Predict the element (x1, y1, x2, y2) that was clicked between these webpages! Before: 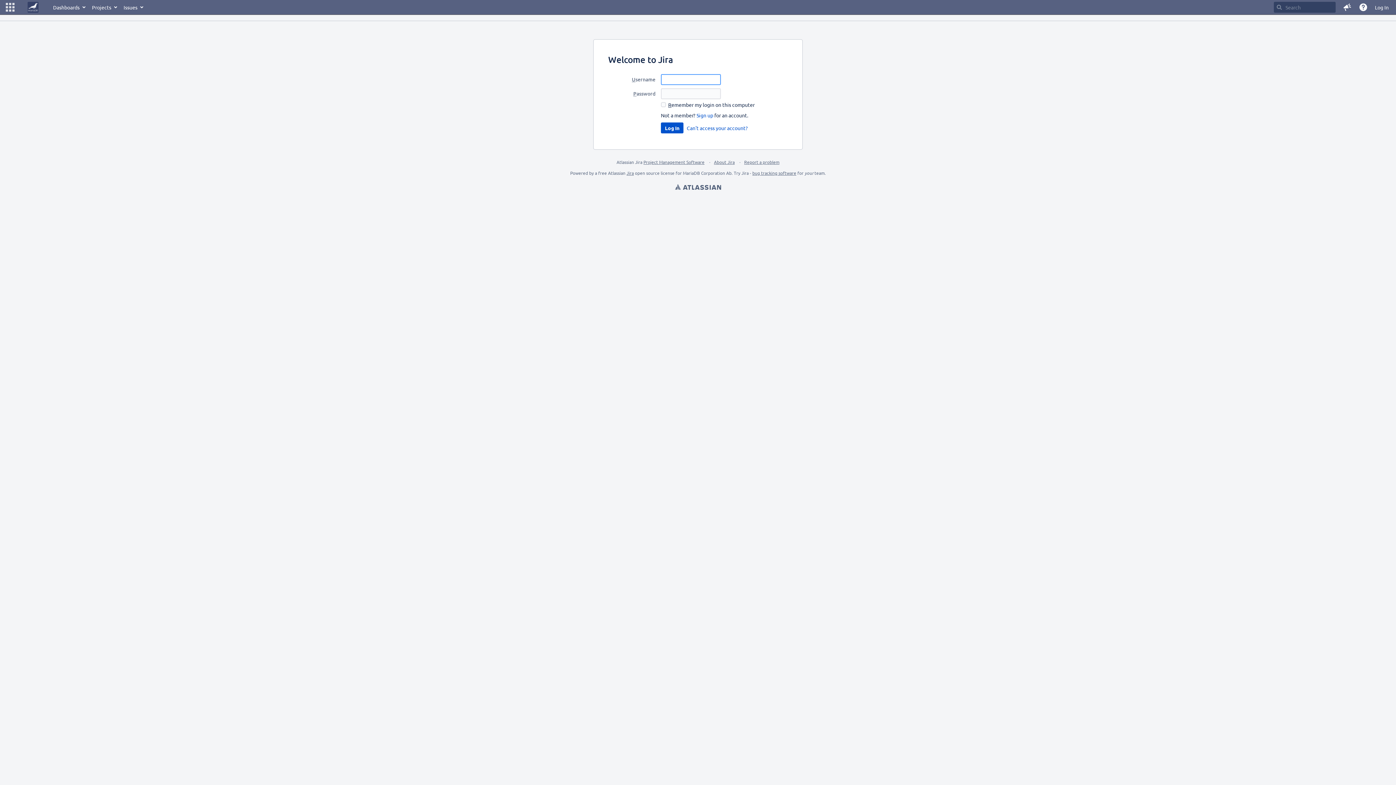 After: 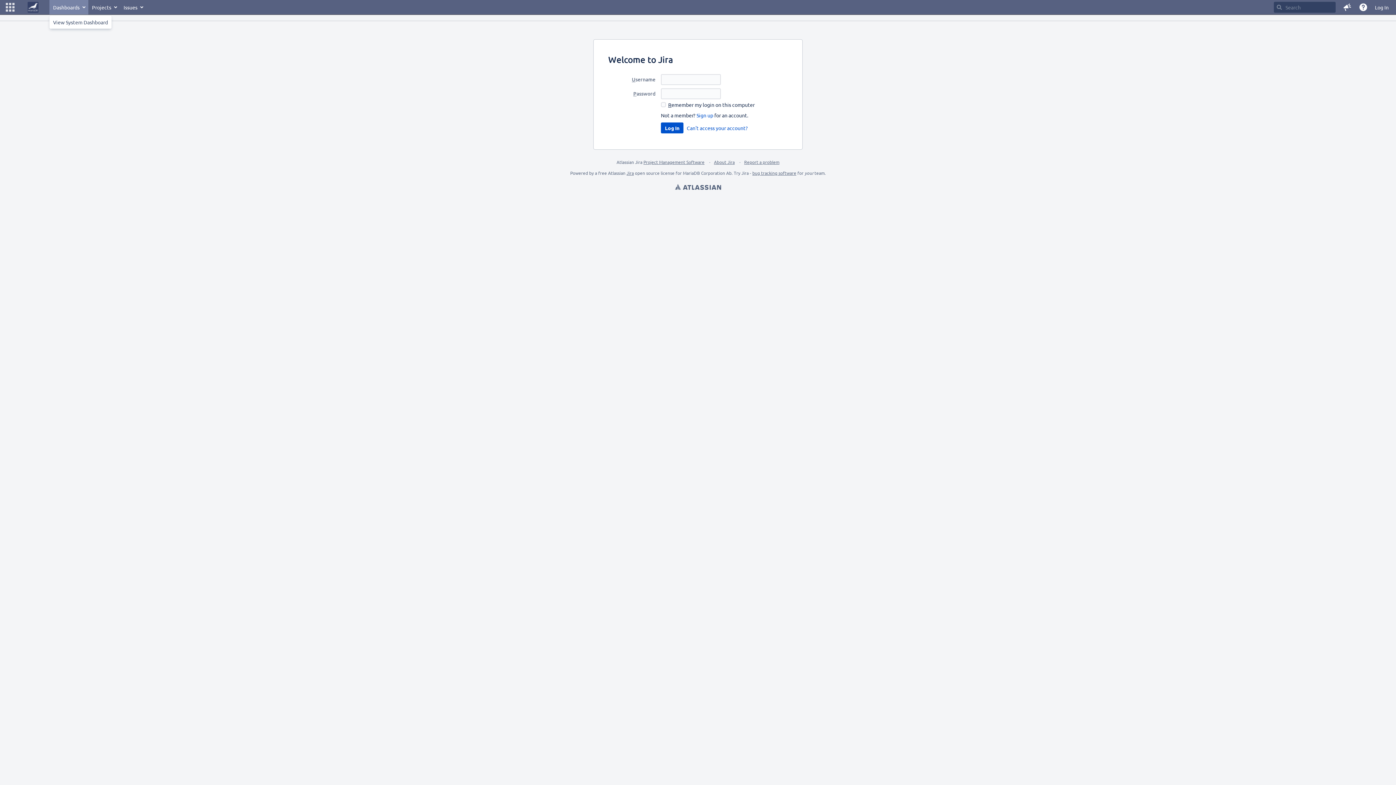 Action: label: Dashboards bbox: (49, 0, 88, 14)